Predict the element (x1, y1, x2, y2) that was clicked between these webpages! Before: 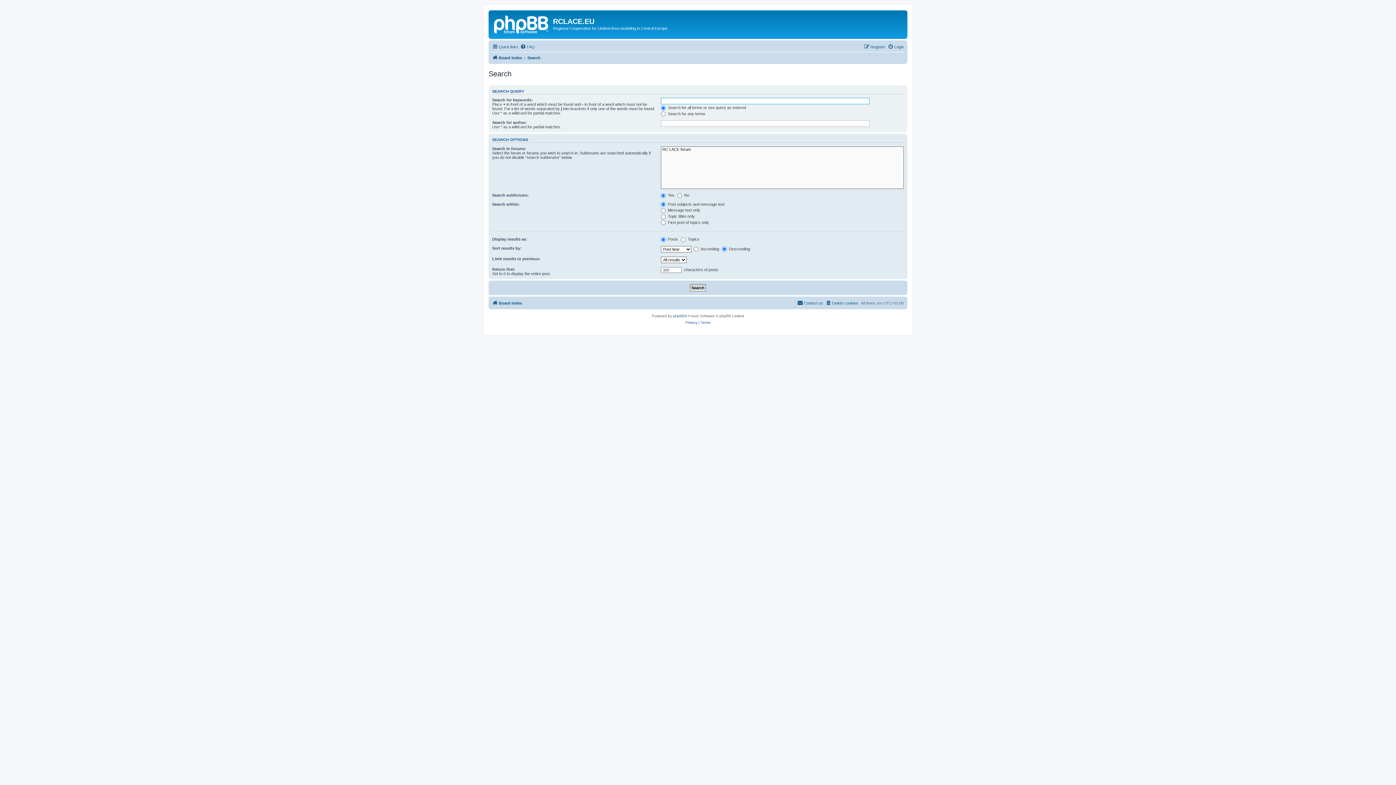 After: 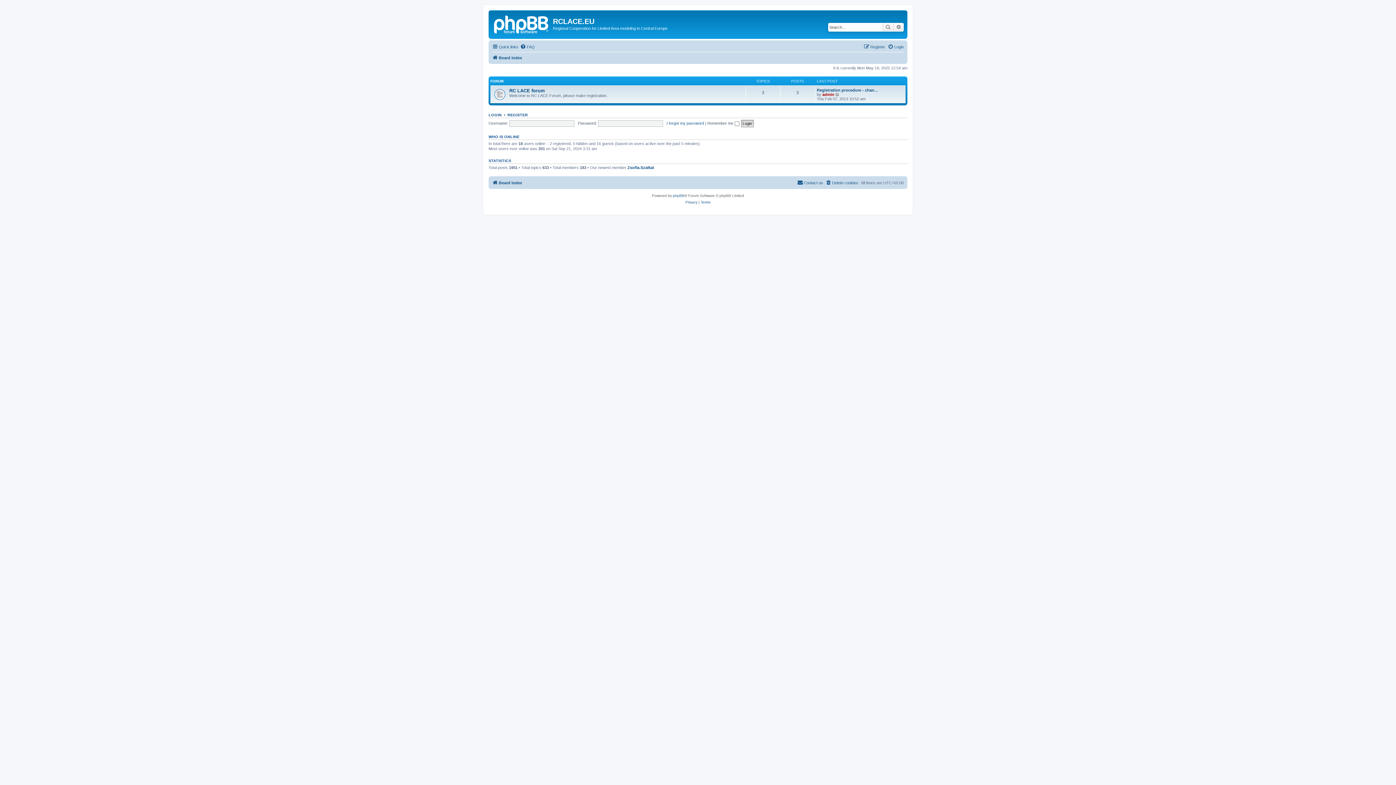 Action: label: Board index bbox: (492, 298, 522, 307)